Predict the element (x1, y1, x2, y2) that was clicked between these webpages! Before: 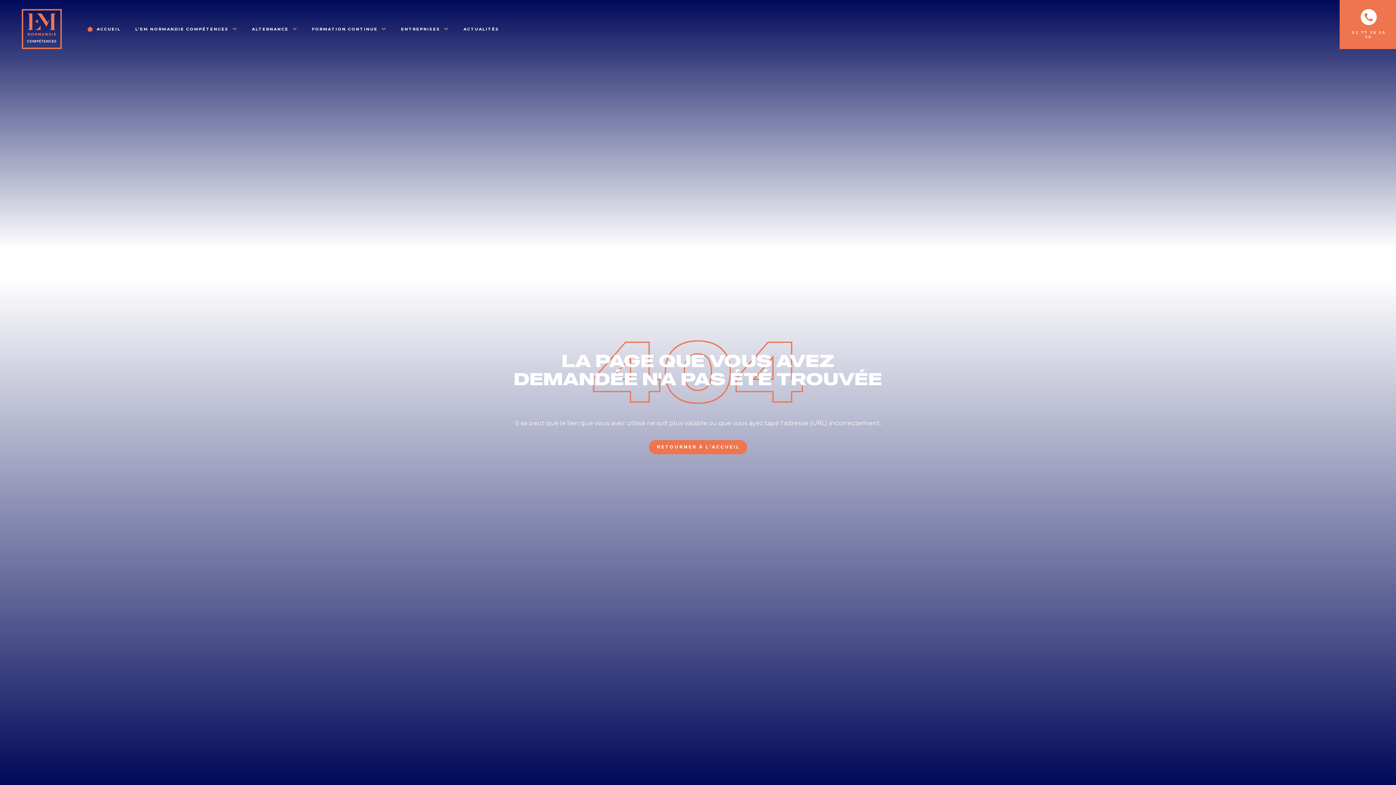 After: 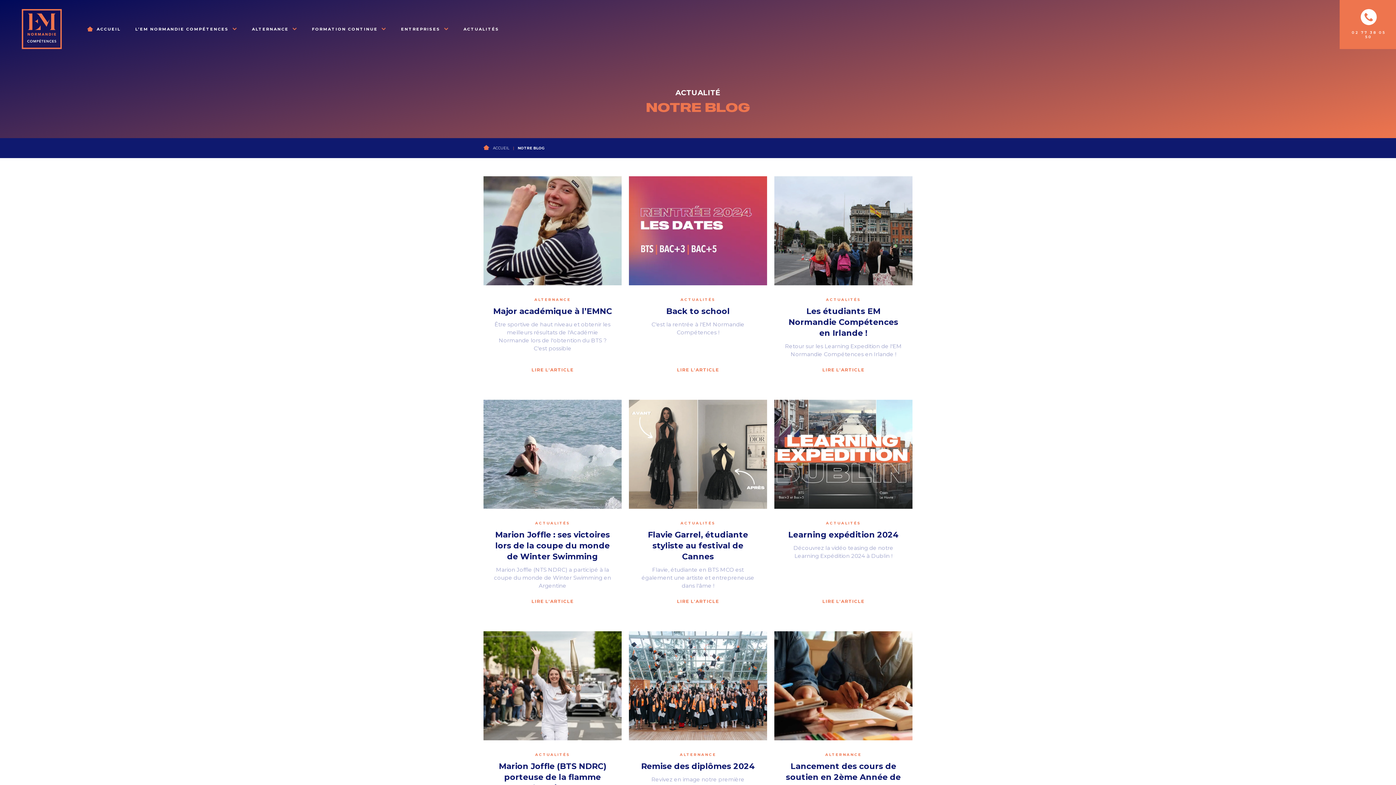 Action: label: ACTUALITÉS bbox: (463, 25, 499, 33)